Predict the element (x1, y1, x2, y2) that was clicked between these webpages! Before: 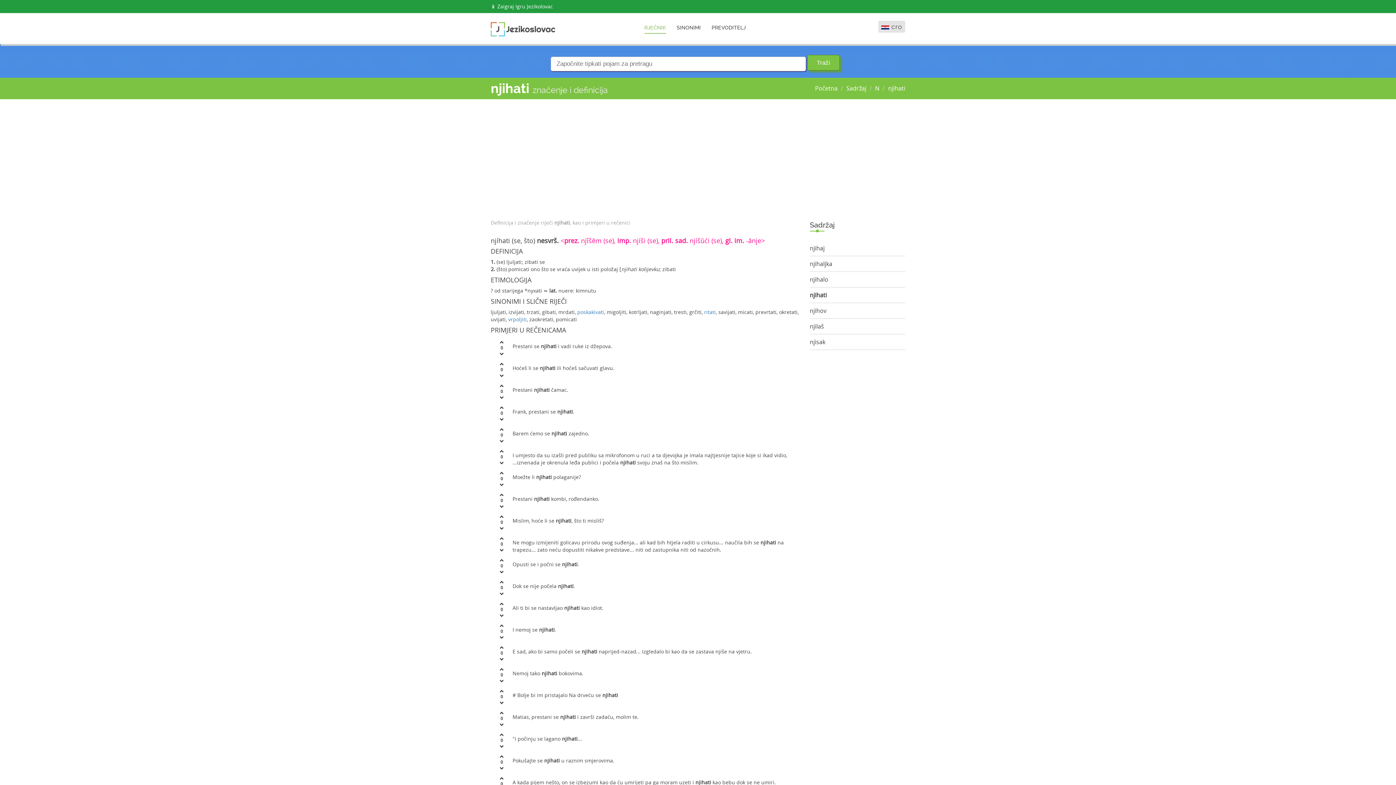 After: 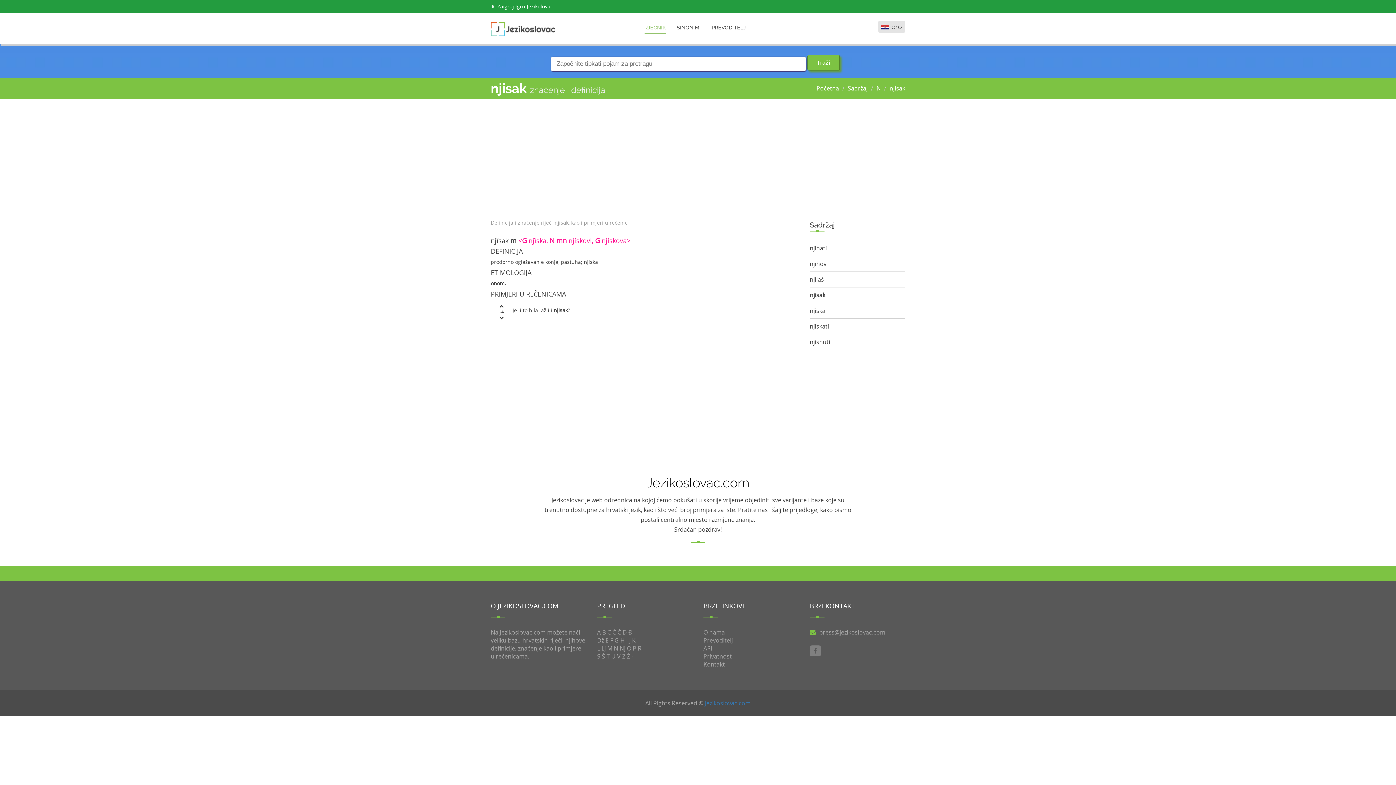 Action: bbox: (810, 338, 825, 346) label: njisak